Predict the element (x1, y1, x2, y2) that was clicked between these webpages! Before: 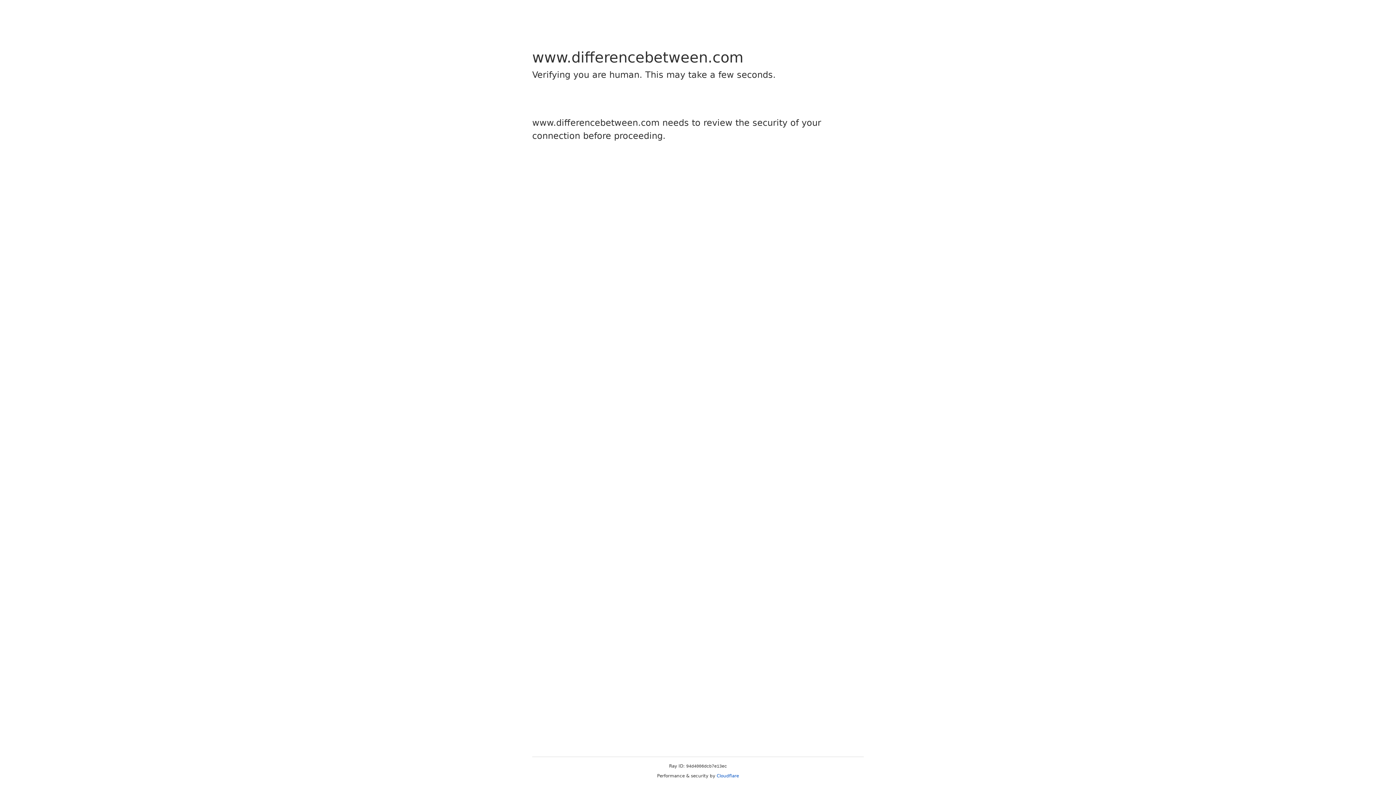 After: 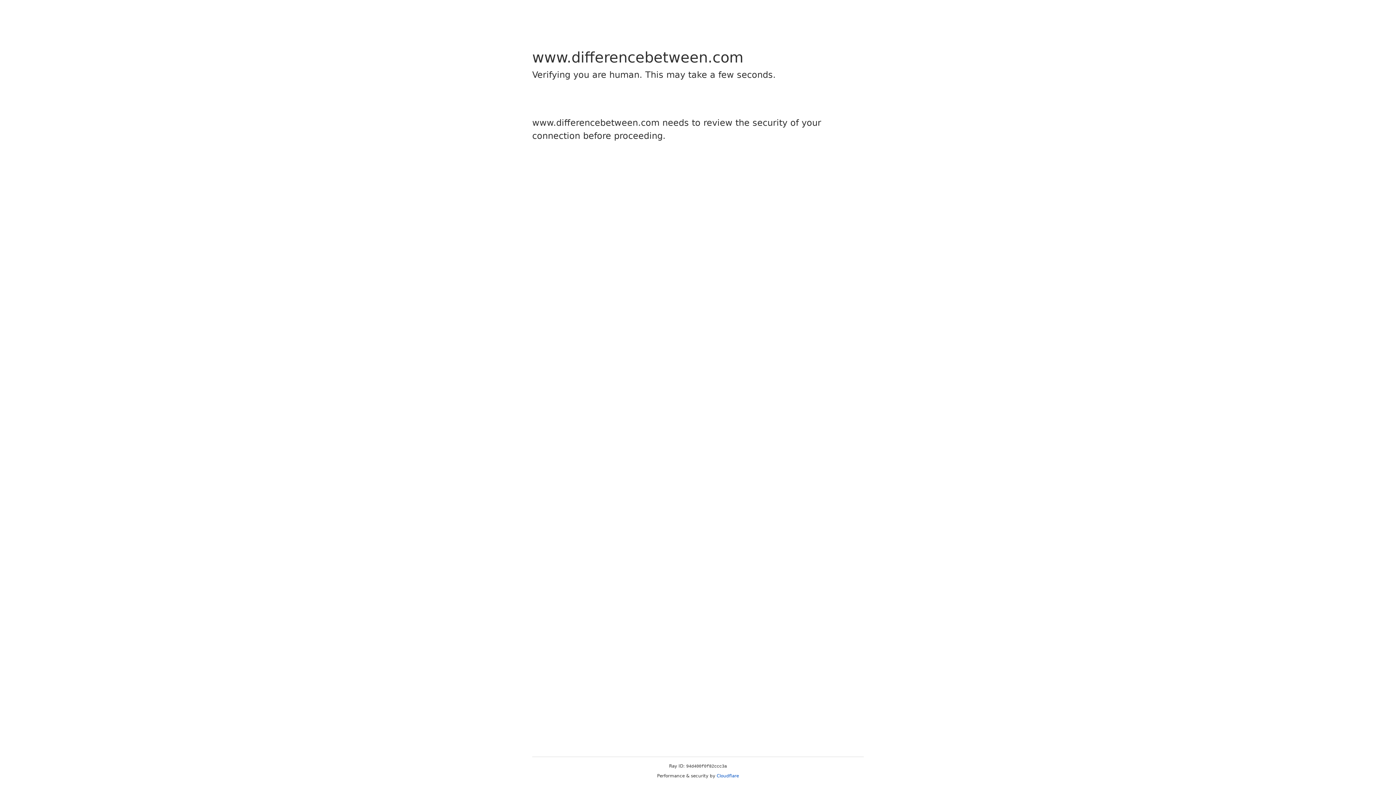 Action: bbox: (716, 773, 739, 778) label: Cloudflare